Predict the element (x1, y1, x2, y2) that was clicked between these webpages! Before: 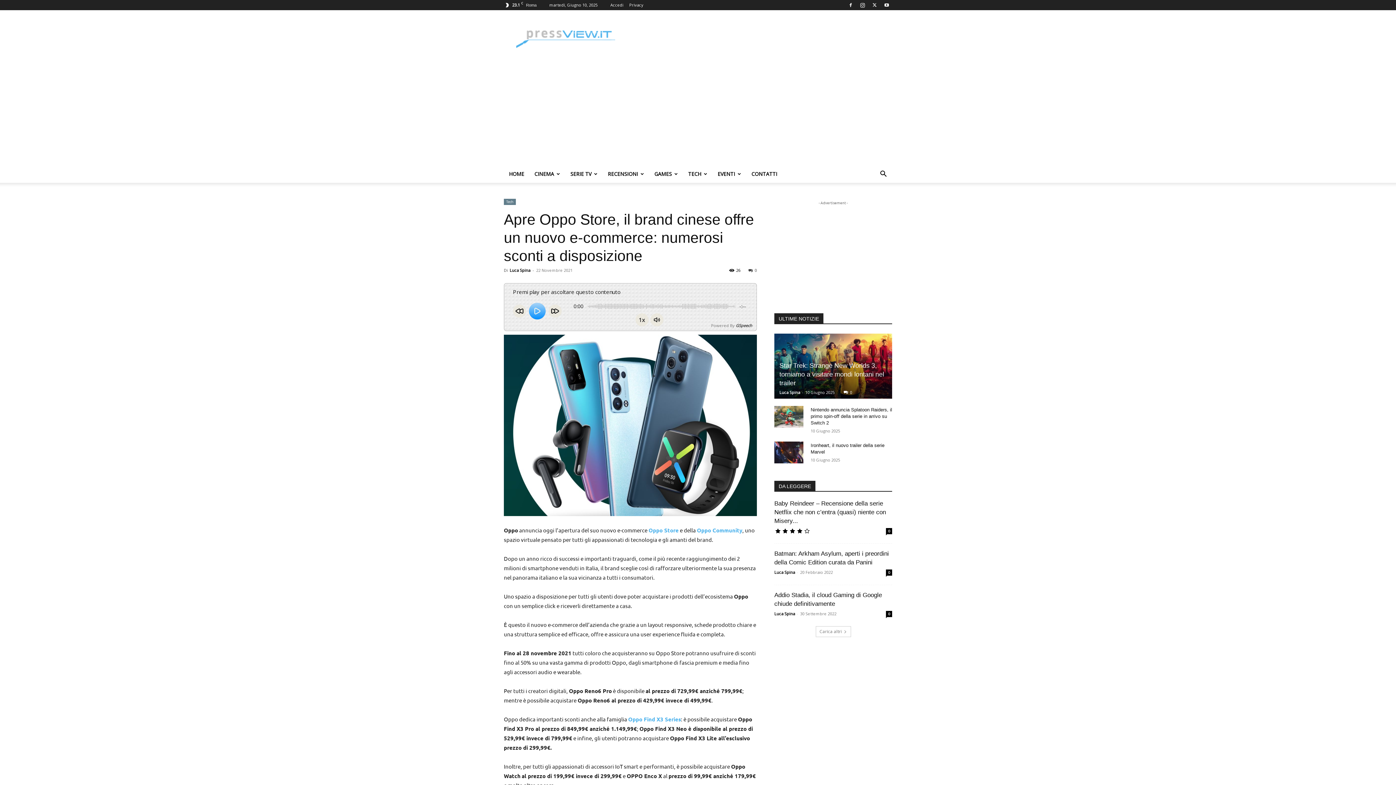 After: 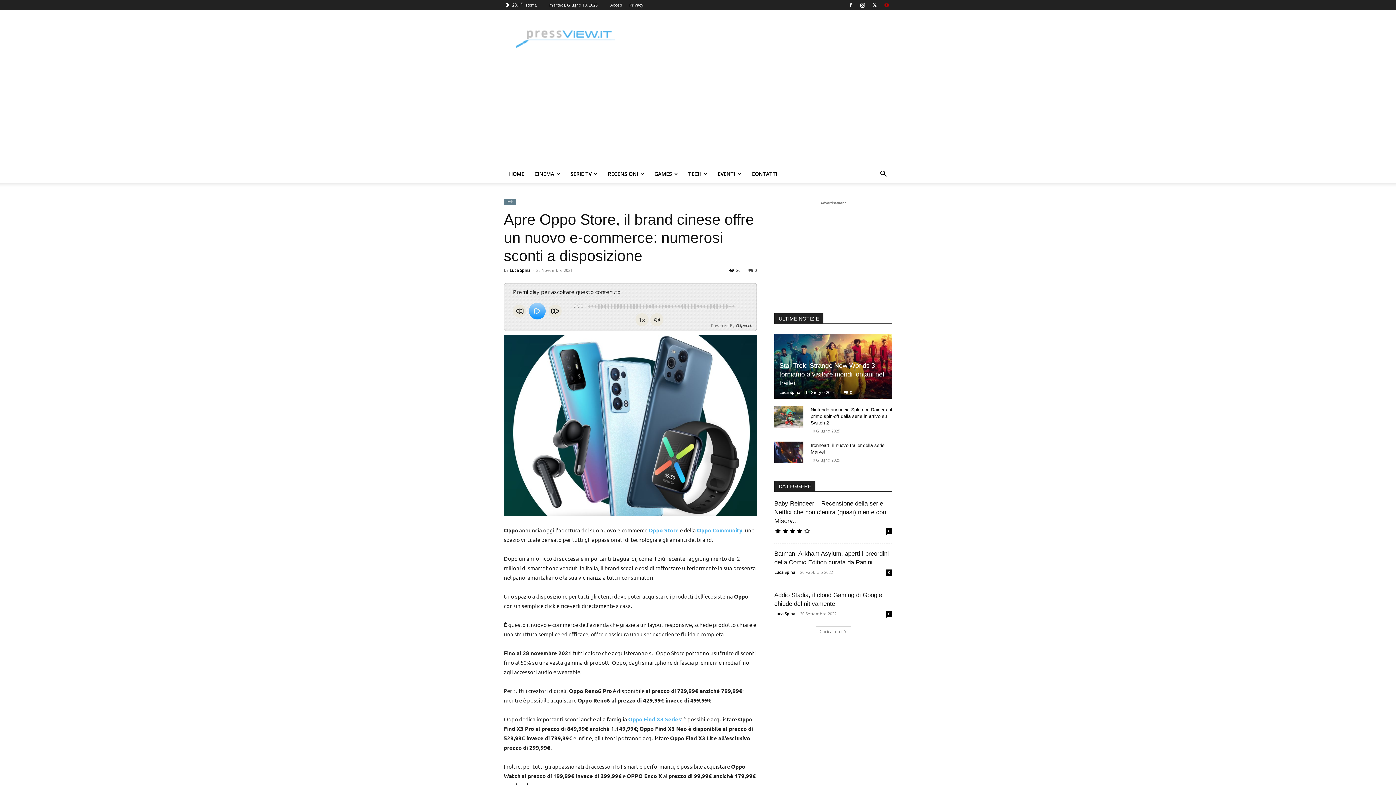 Action: bbox: (881, 0, 892, 10)